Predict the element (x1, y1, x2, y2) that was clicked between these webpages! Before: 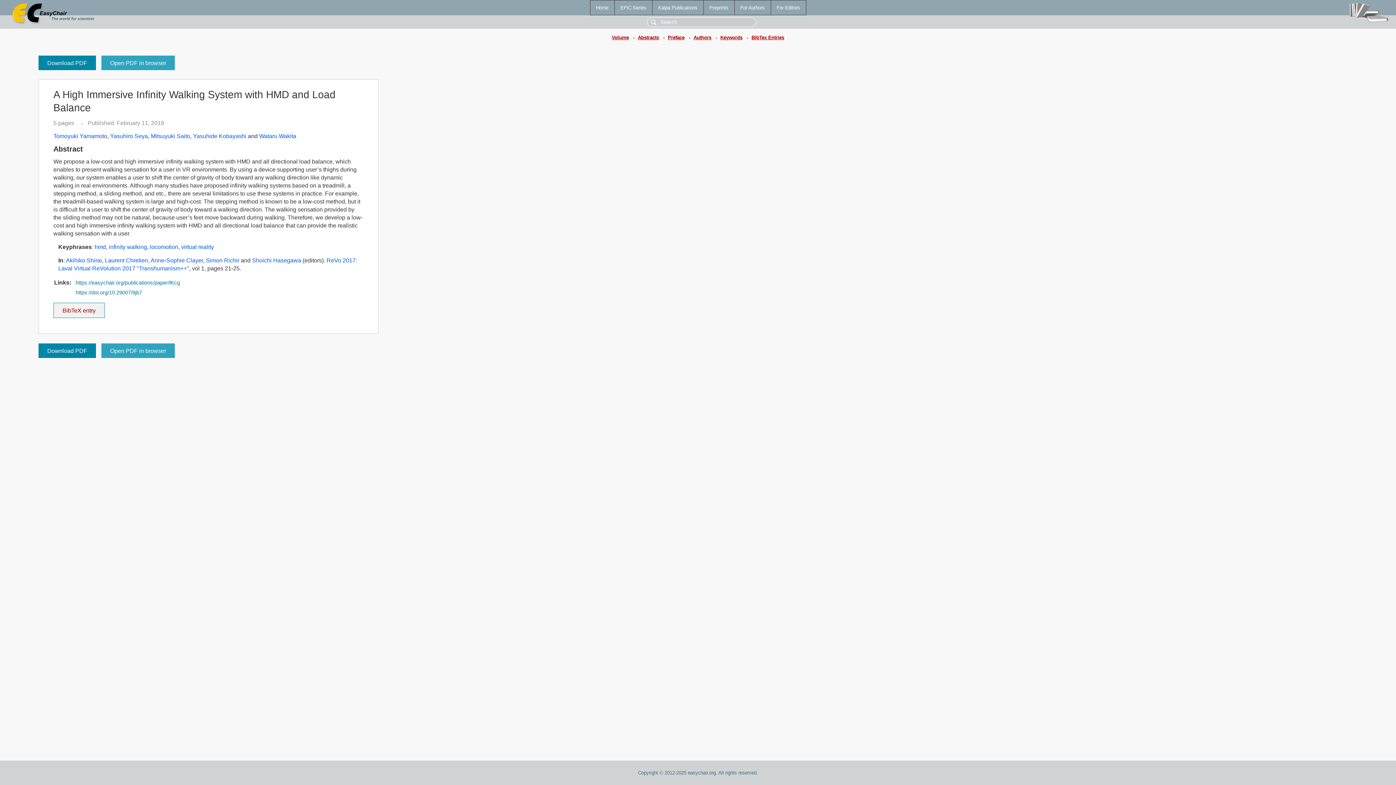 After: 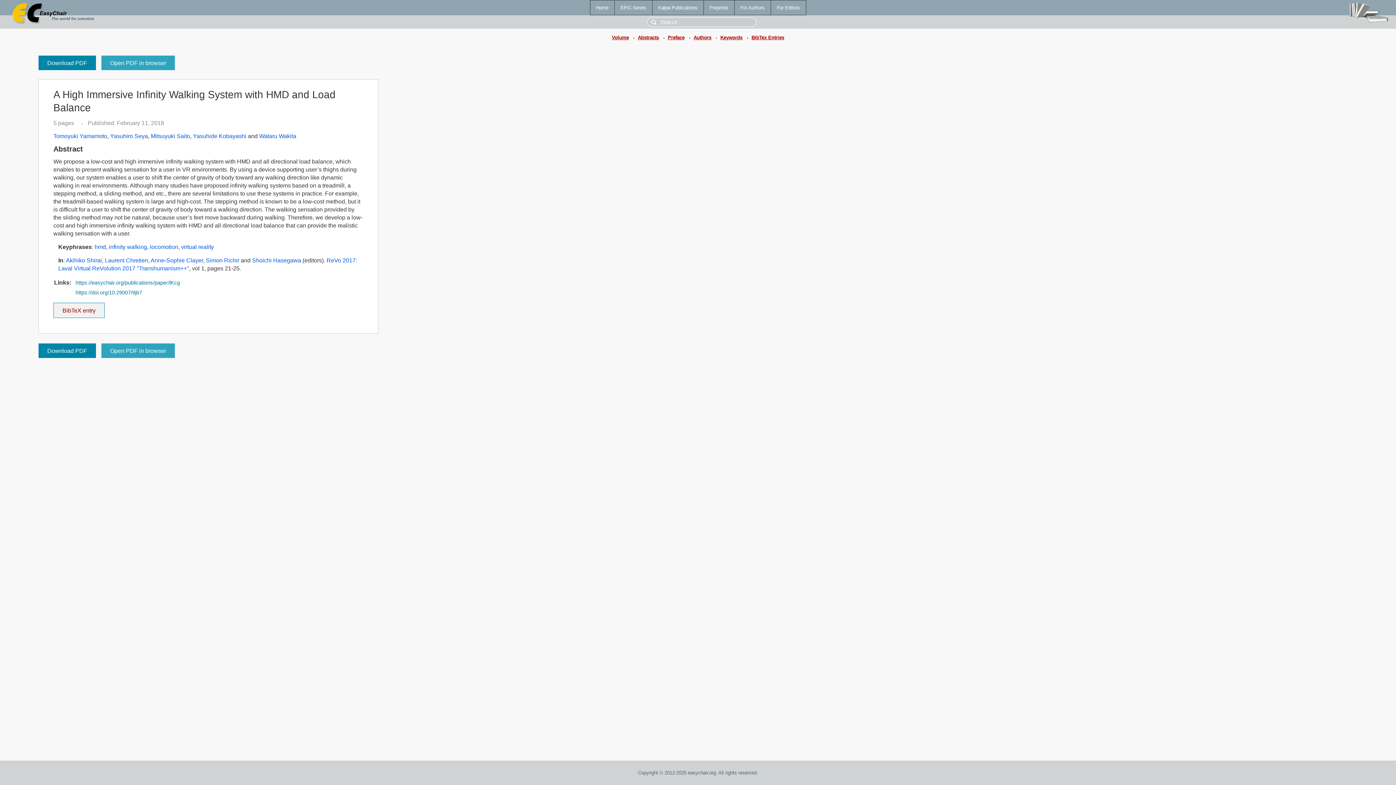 Action: bbox: (75, 289, 142, 295) label: https://doi.org/10.29007/9jb7